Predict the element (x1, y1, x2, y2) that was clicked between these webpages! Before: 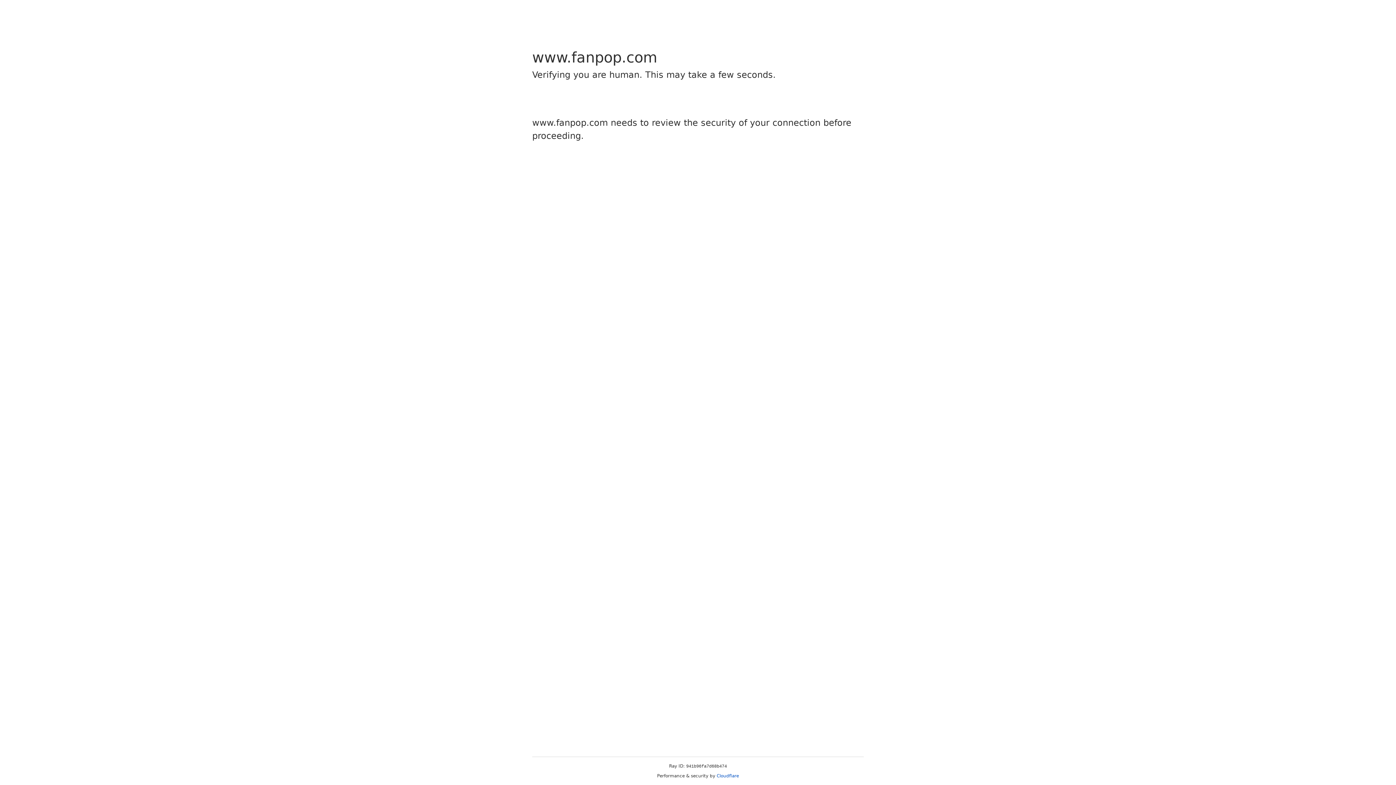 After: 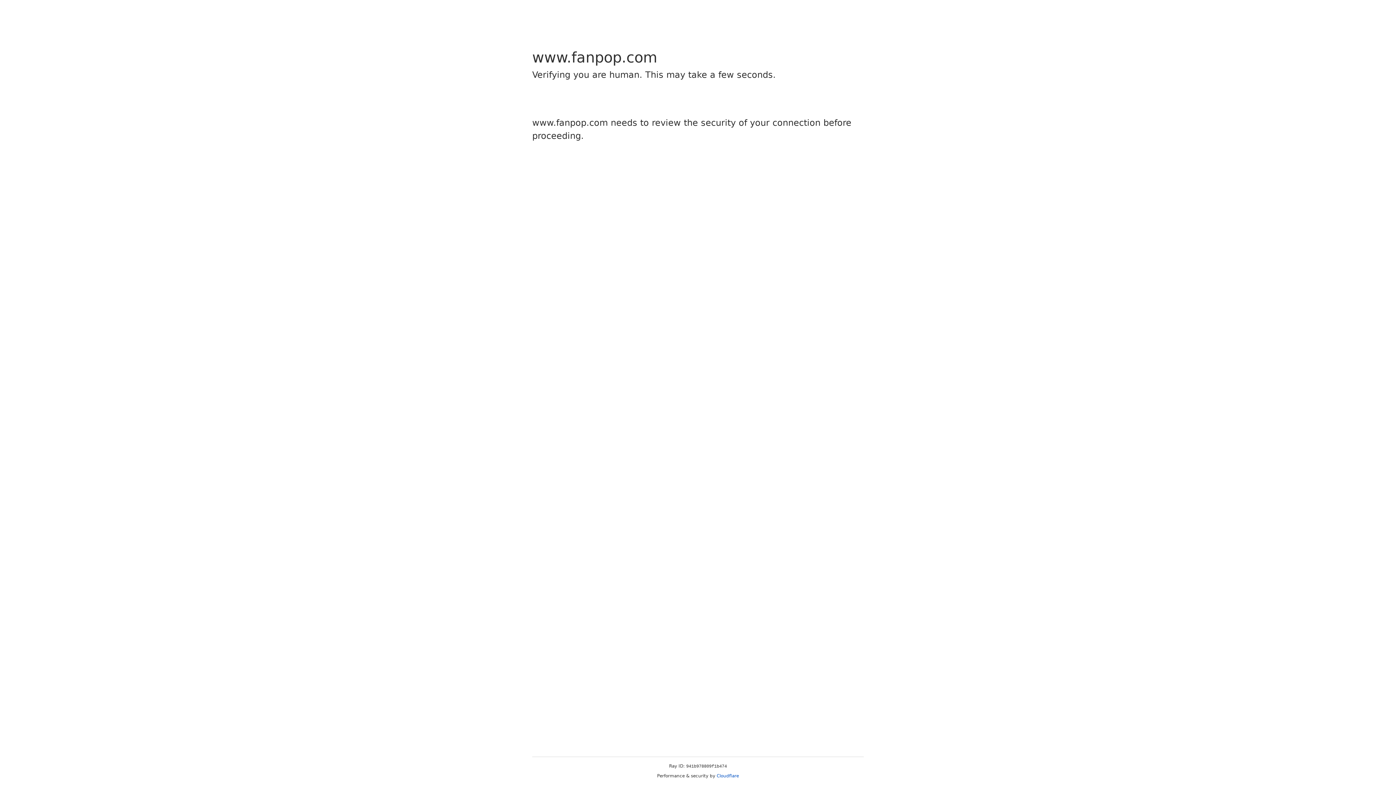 Action: bbox: (716, 773, 739, 778) label: Cloudflare